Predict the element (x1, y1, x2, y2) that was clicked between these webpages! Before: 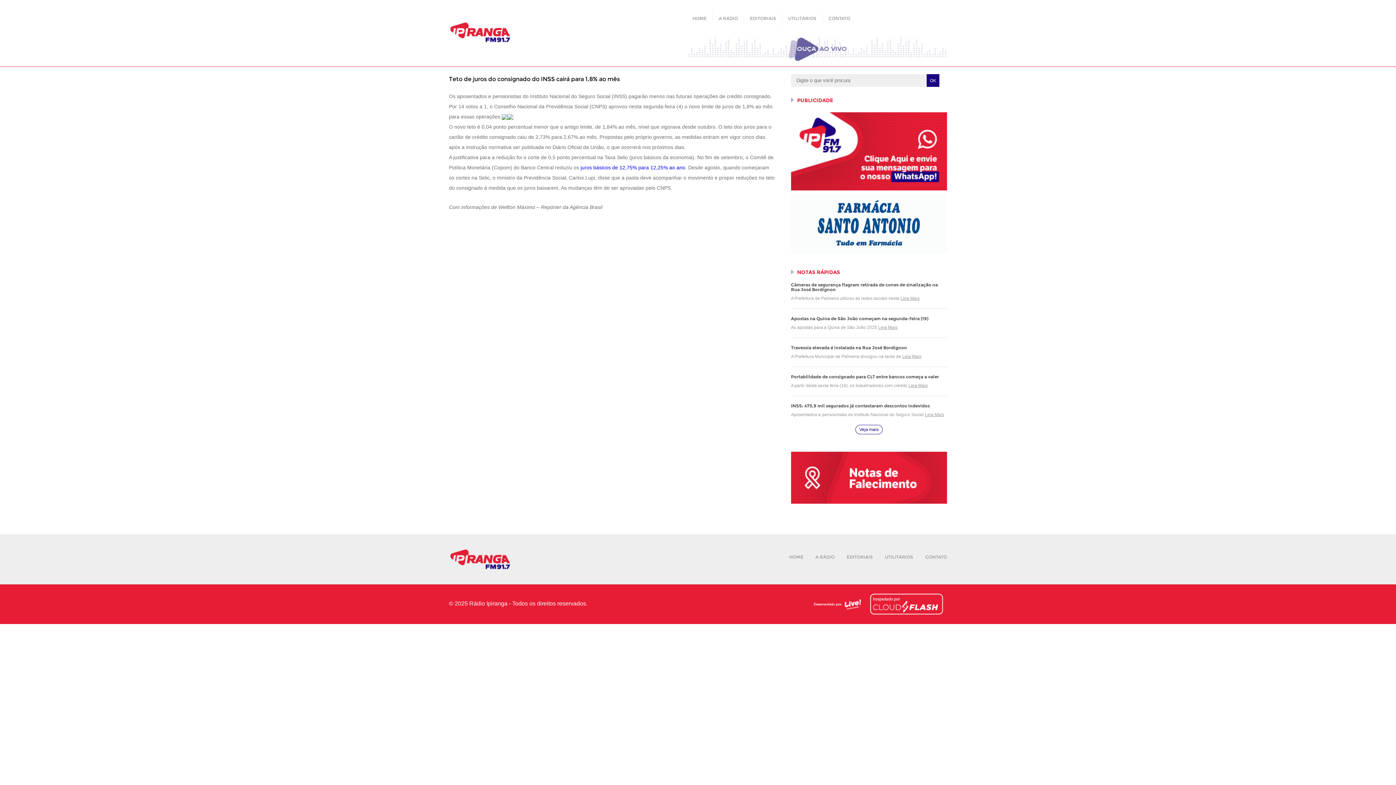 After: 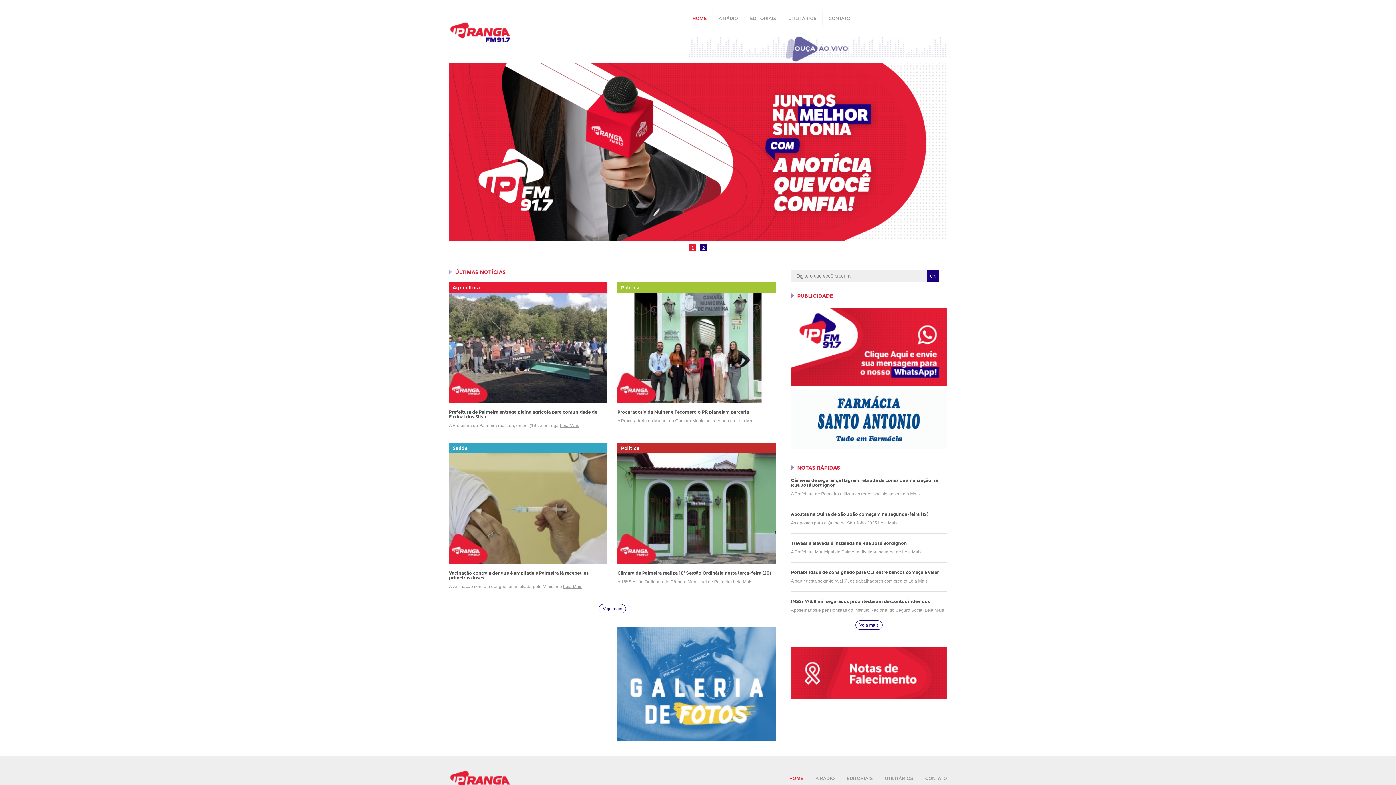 Action: bbox: (449, 28, 511, 34)